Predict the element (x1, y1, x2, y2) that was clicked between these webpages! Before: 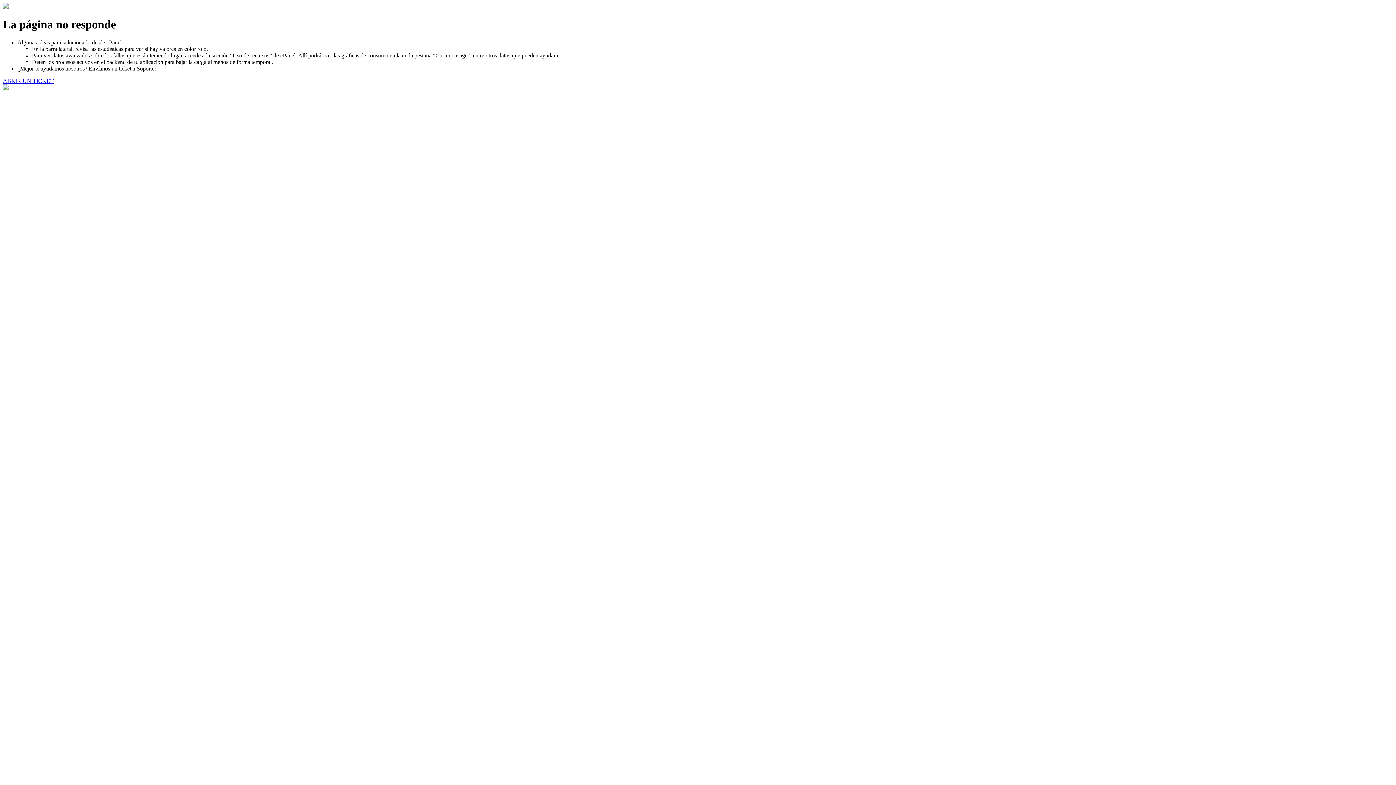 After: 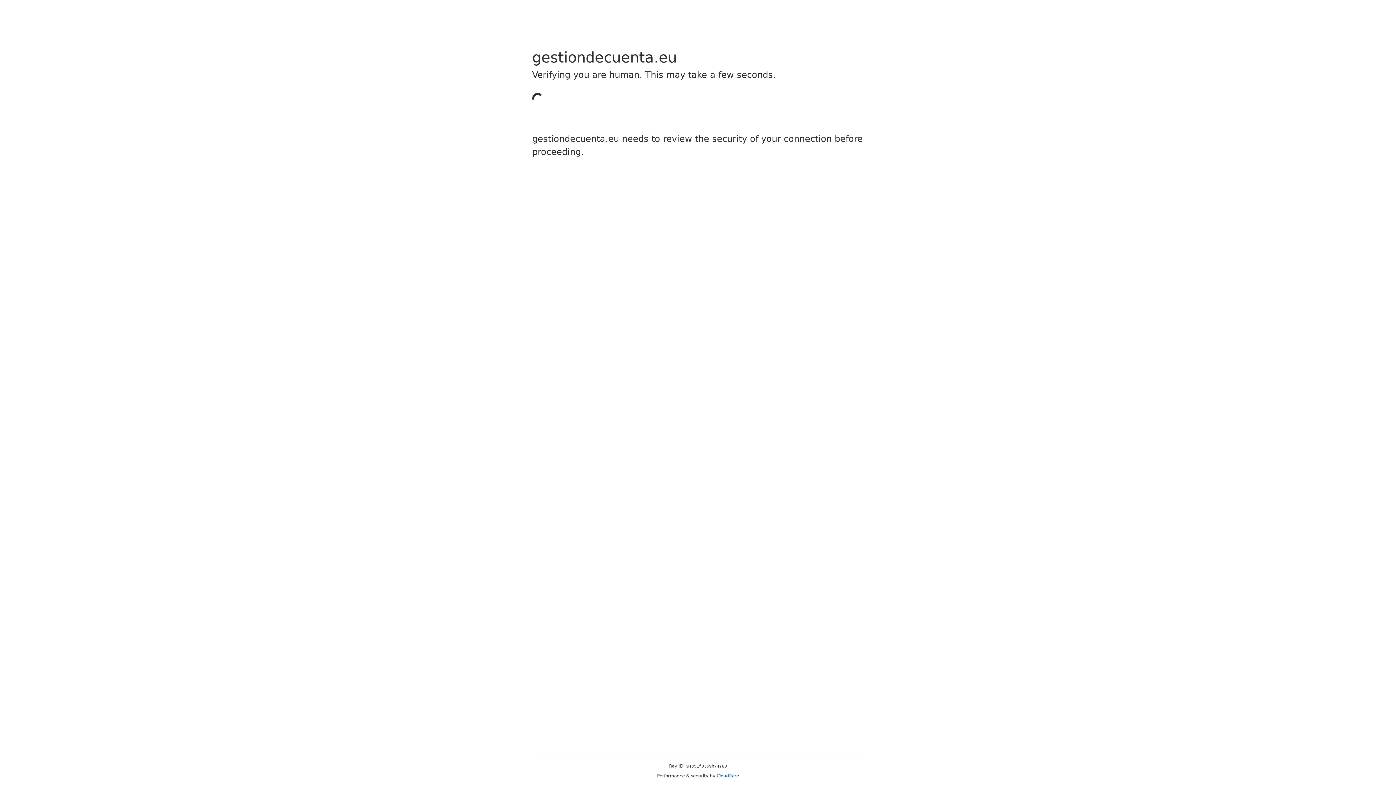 Action: bbox: (2, 77, 53, 83) label: ABRIR UN TICKET